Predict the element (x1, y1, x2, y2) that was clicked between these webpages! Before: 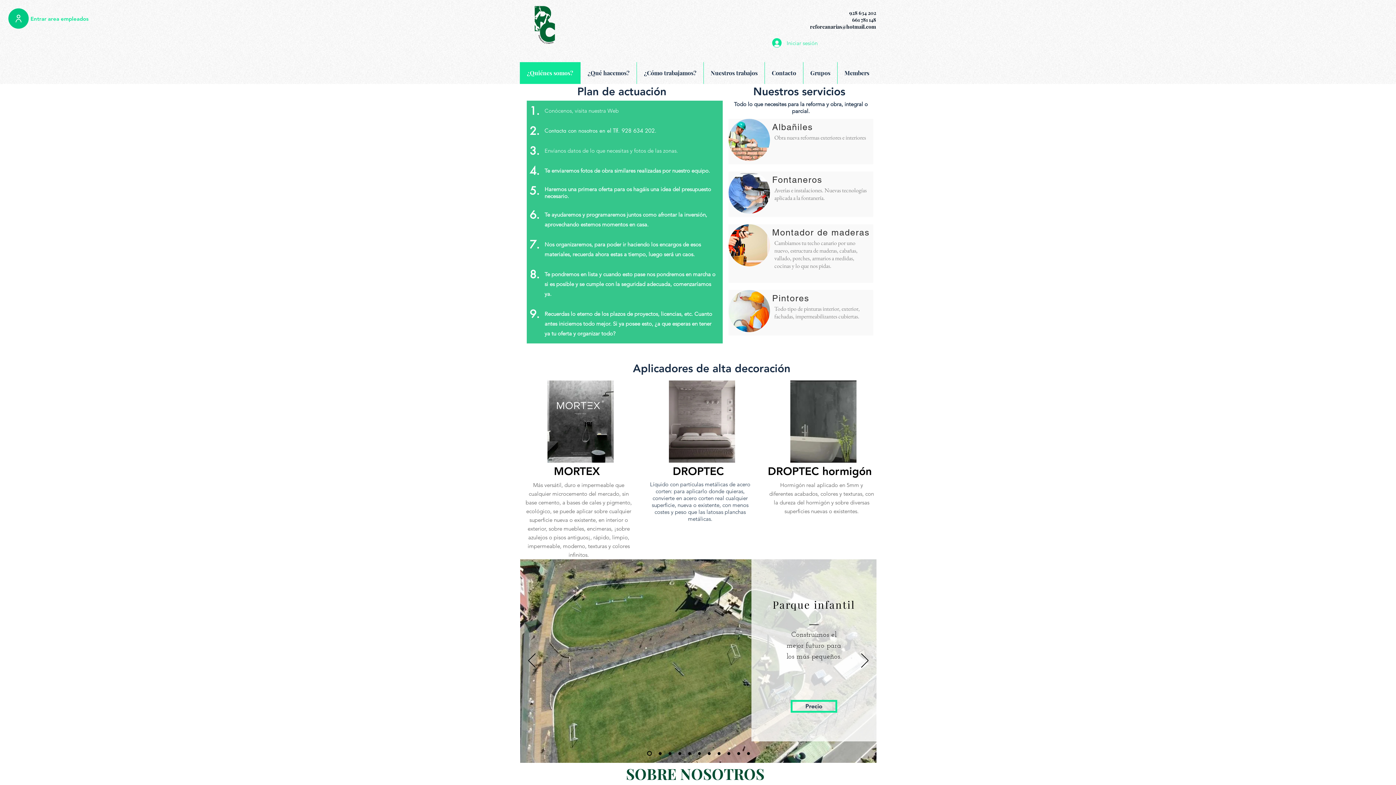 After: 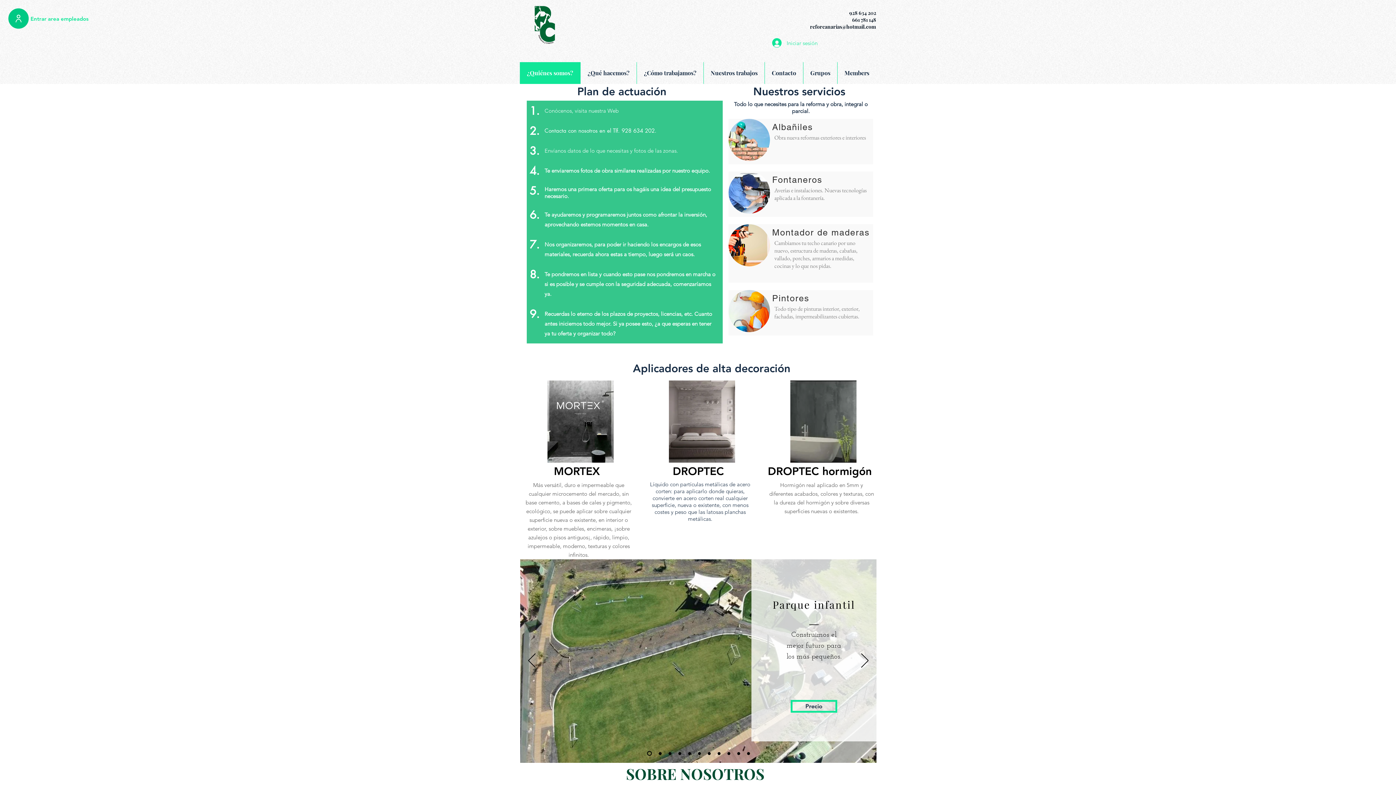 Action: bbox: (747, 752, 750, 755) label: Todo tipo de trabajos